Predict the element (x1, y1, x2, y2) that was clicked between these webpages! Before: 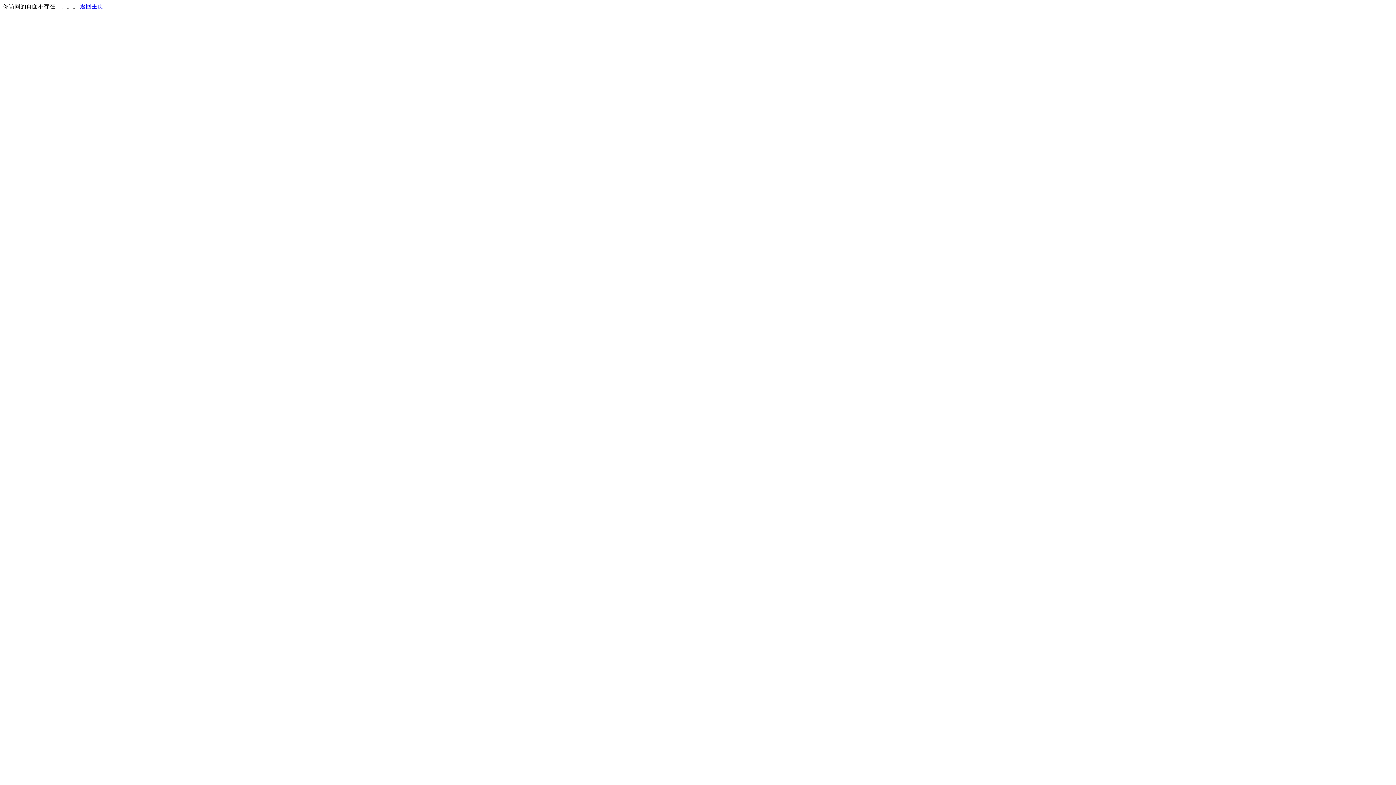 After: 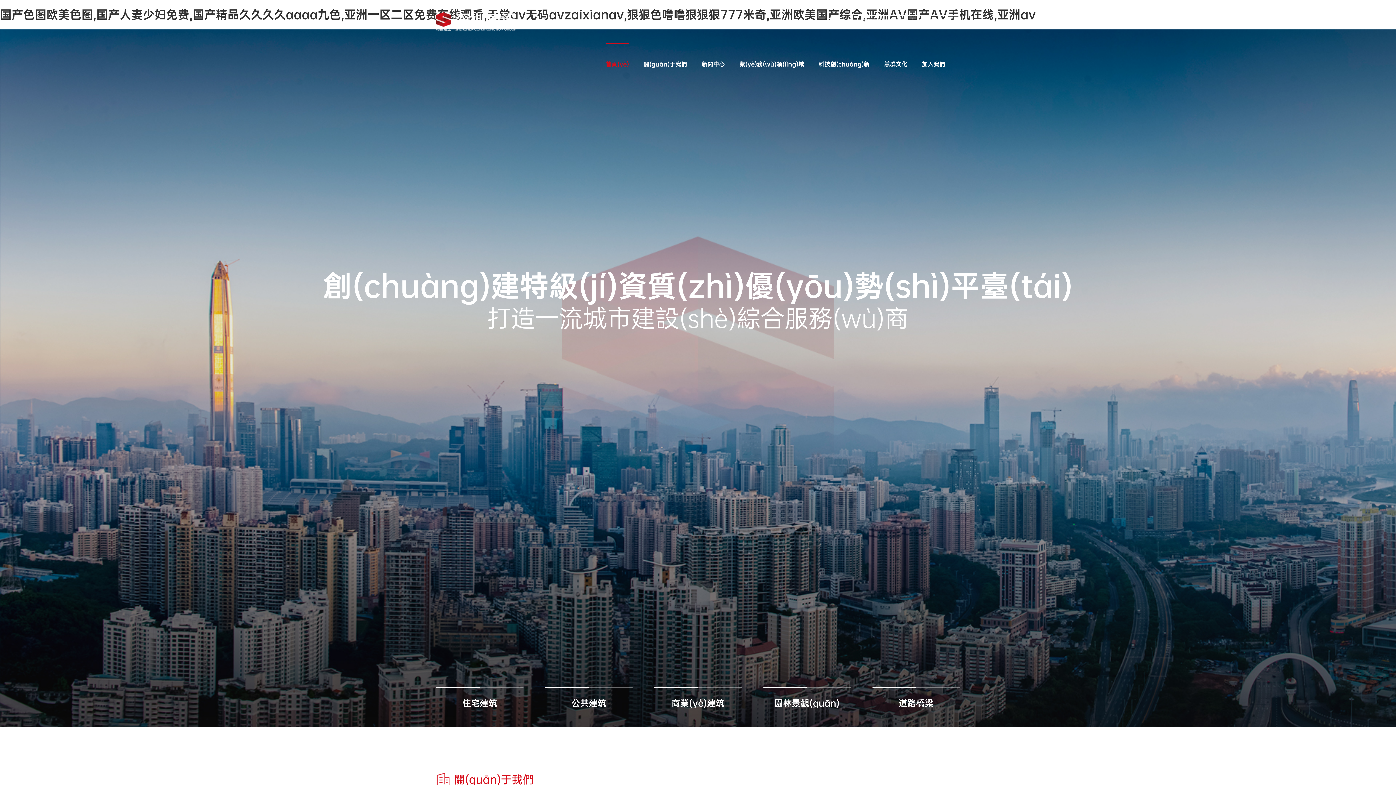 Action: label: 返回主页 bbox: (80, 3, 103, 9)